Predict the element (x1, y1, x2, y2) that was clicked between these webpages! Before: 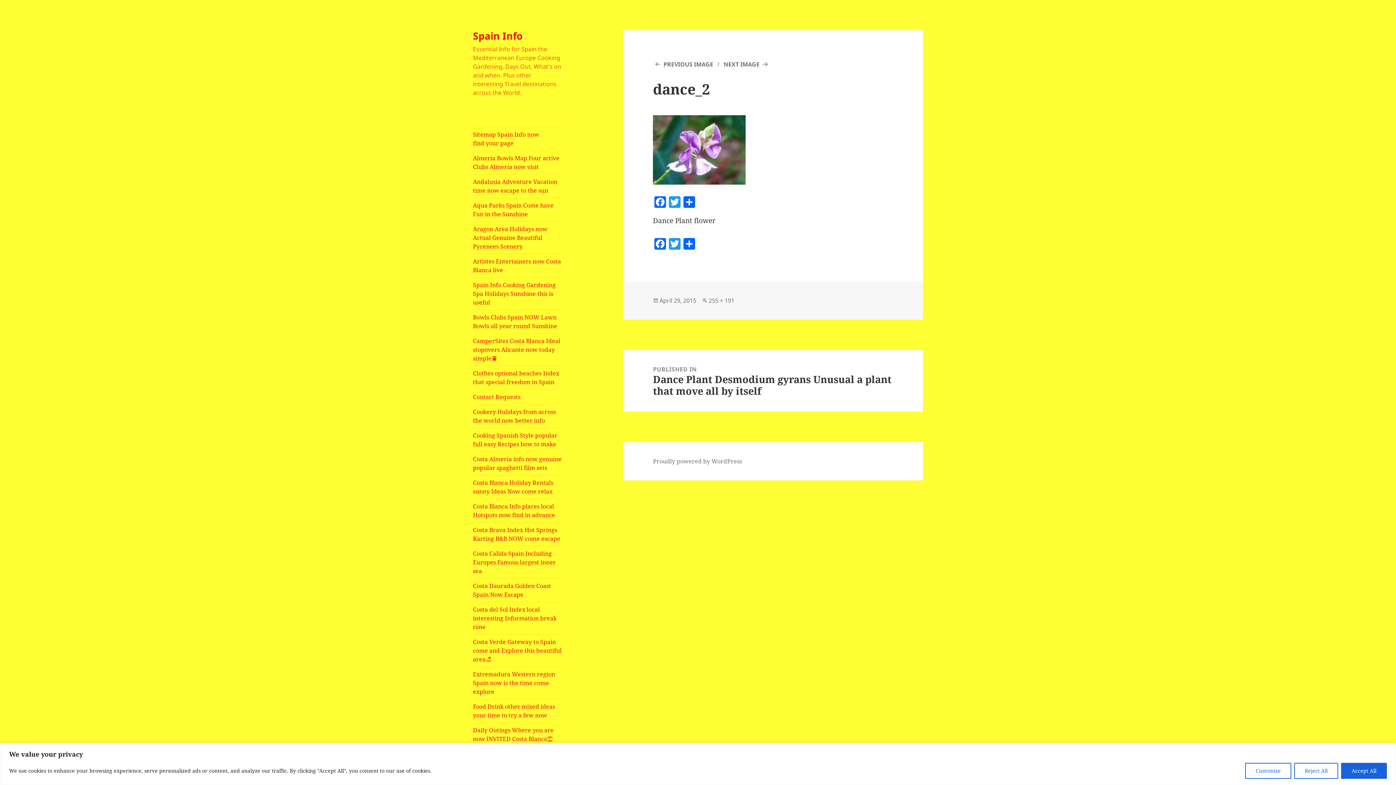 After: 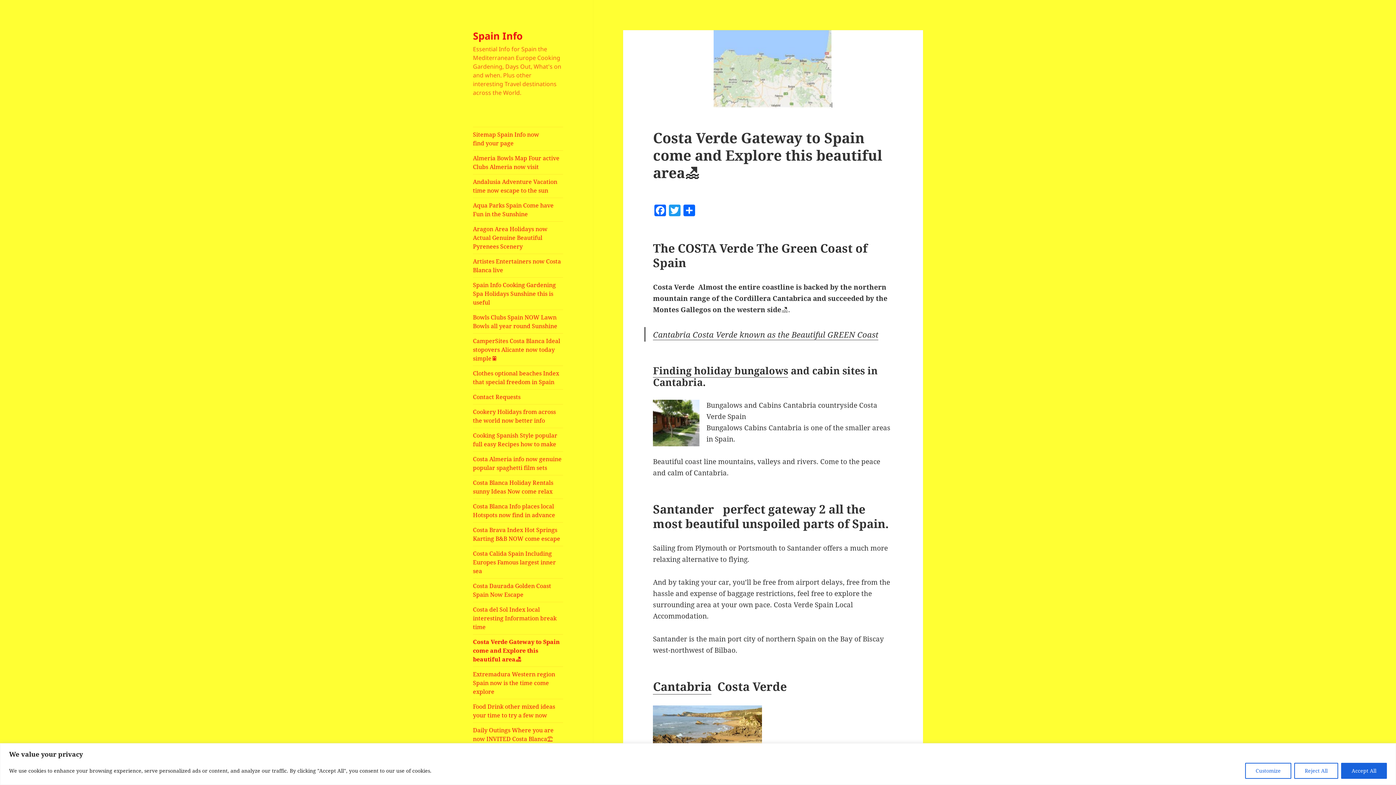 Action: bbox: (473, 634, 563, 666) label: Costa Verde Gateway to Spain come and Explore this beautiful area🏖